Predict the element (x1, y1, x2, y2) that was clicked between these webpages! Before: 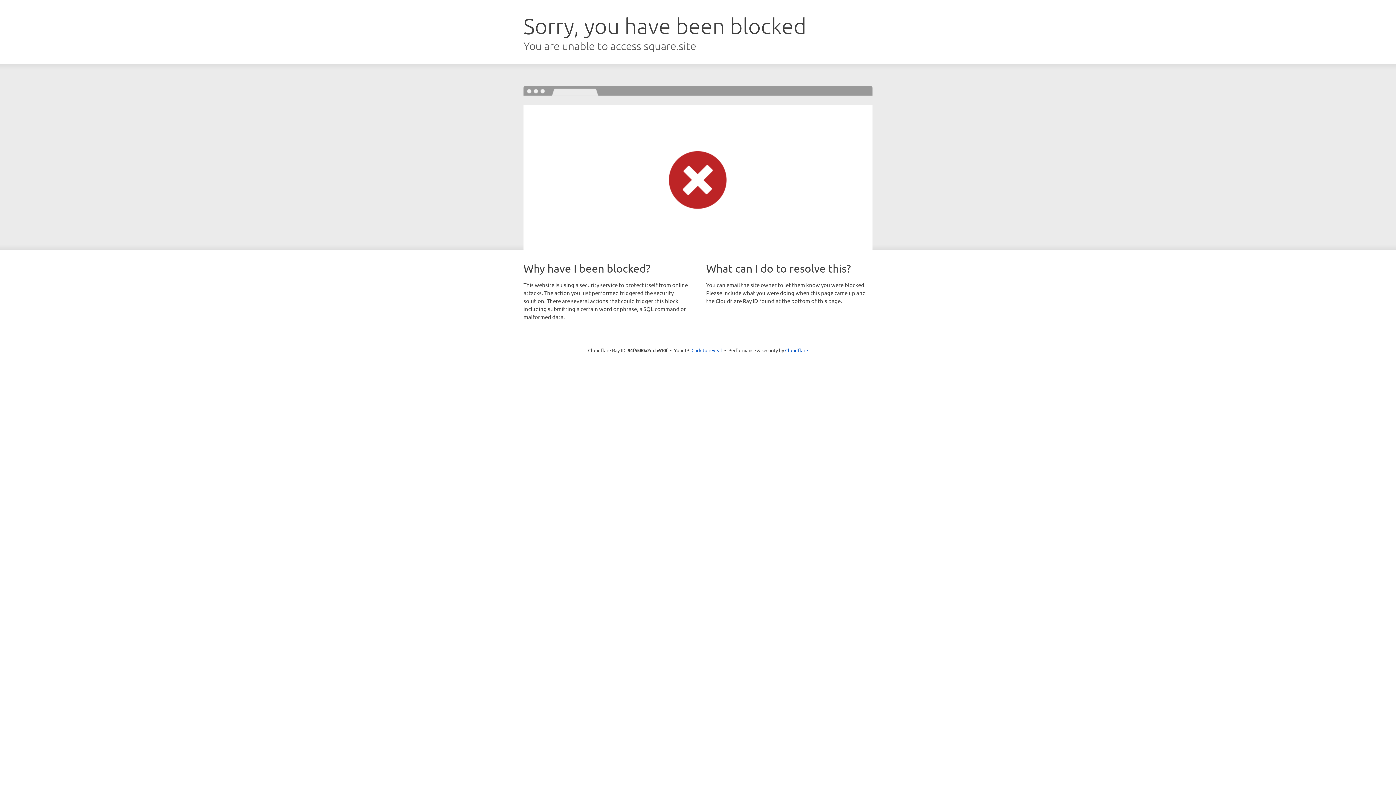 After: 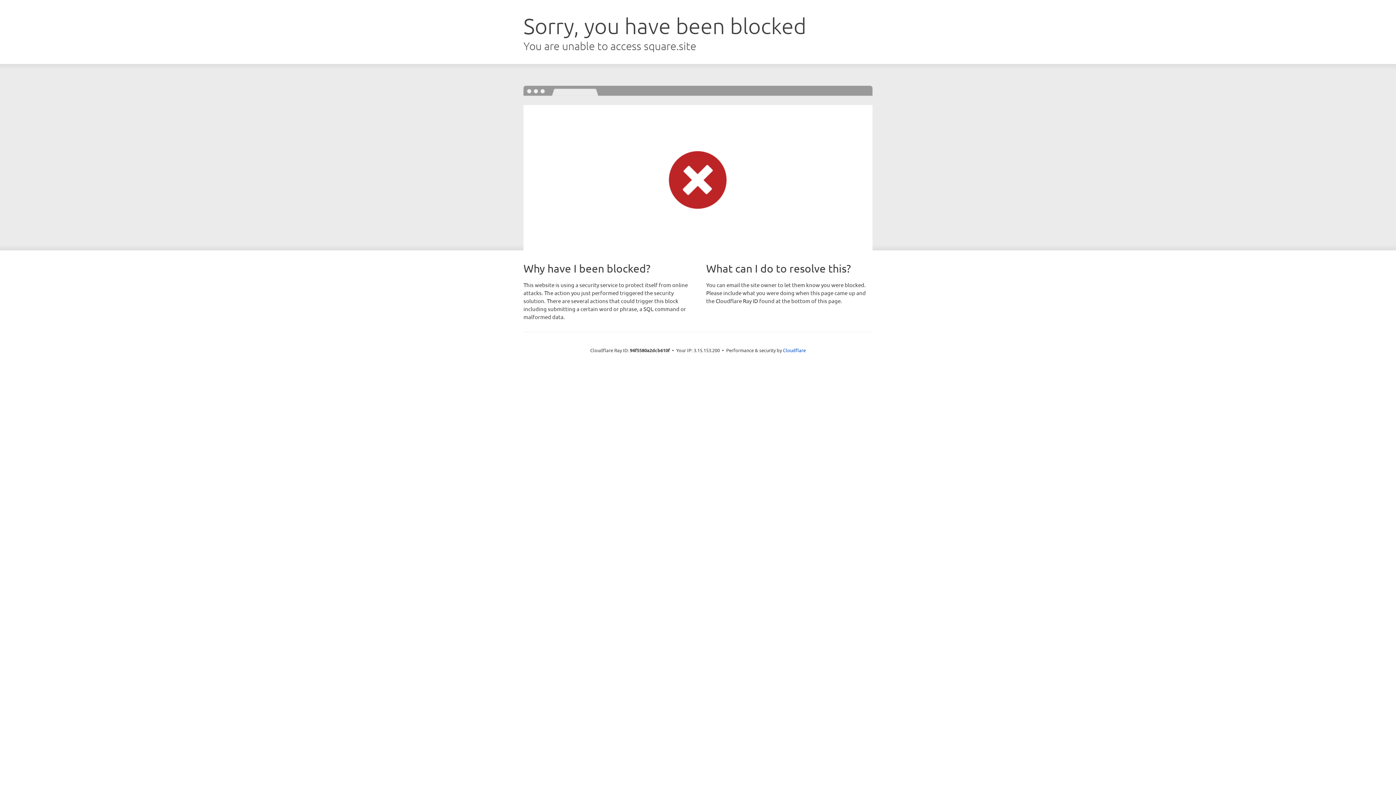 Action: bbox: (691, 346, 722, 353) label: Click to reveal